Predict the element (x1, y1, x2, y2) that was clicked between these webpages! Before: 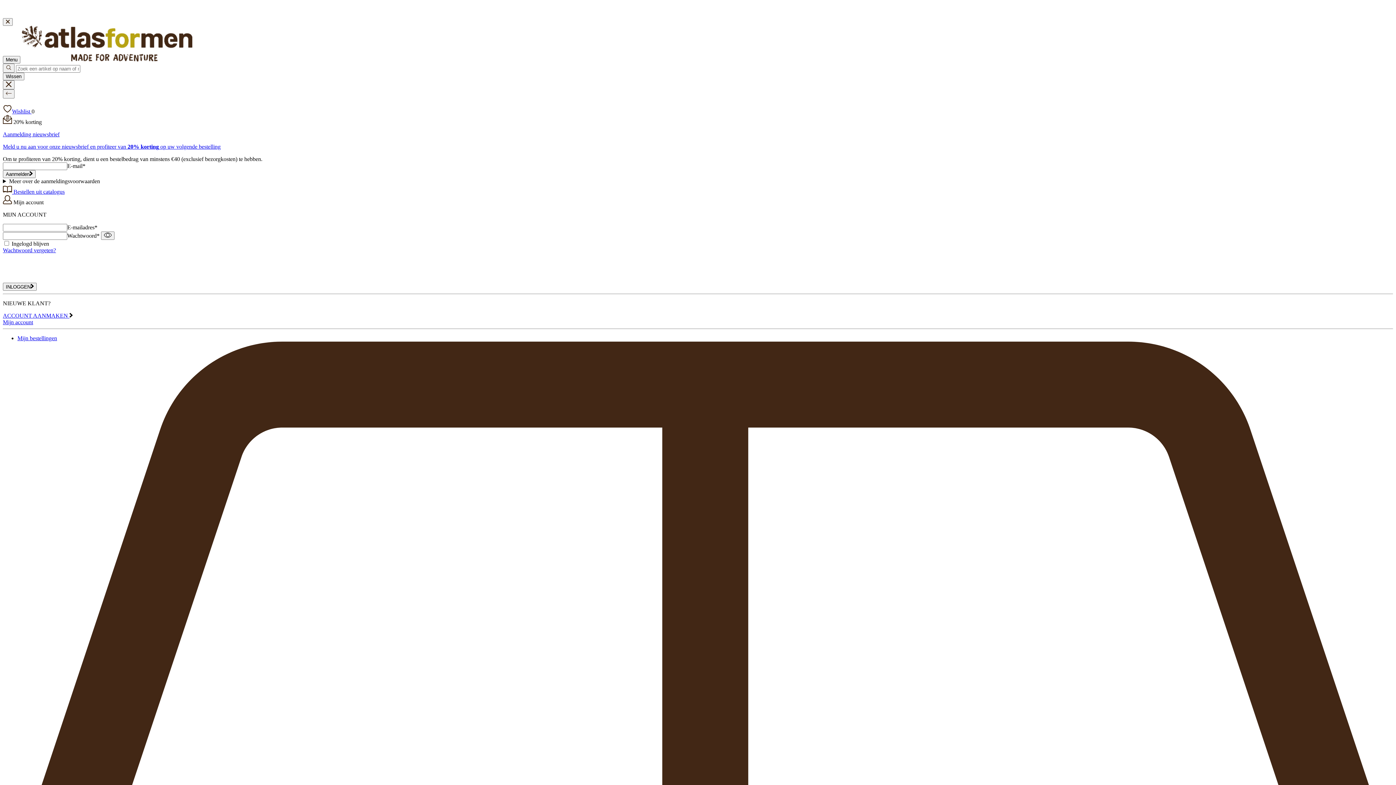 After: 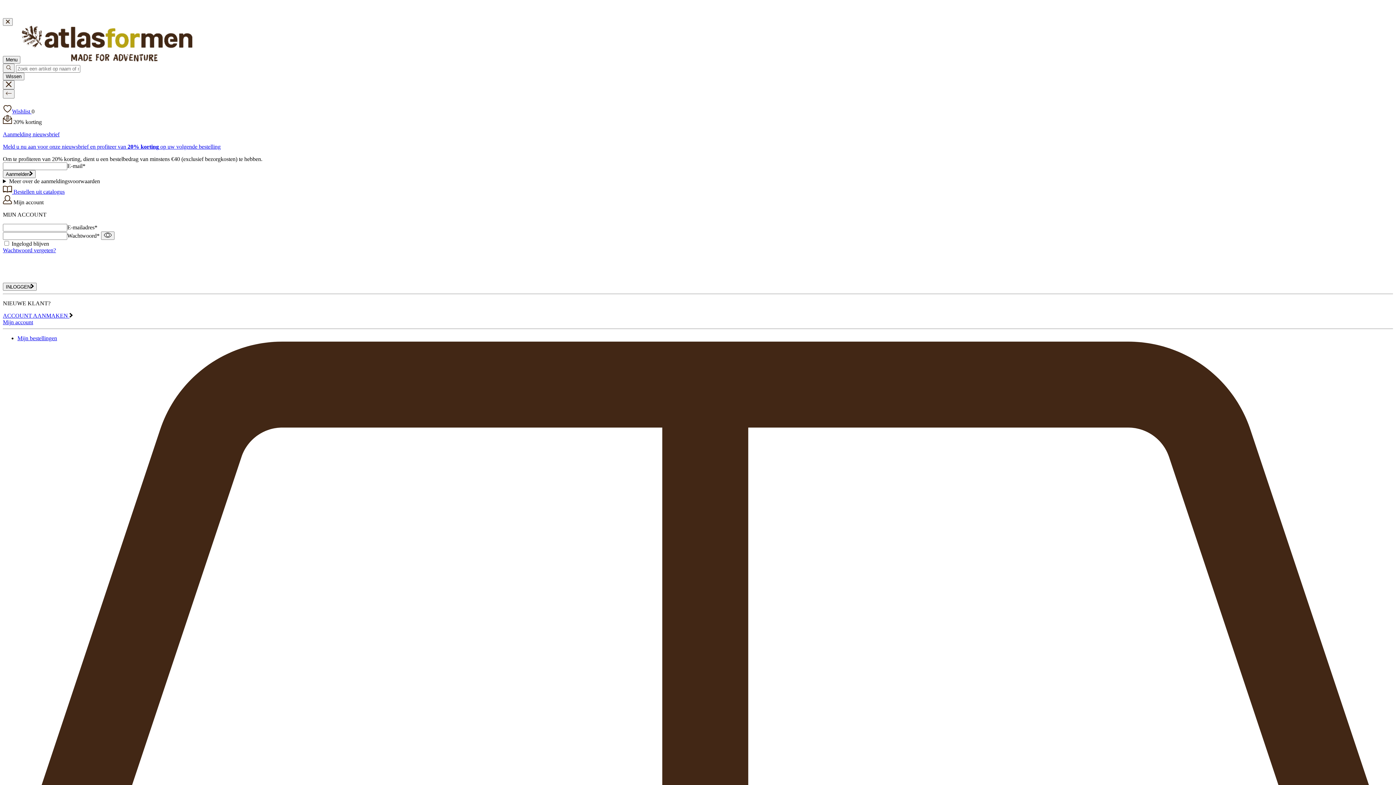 Action: label:  Mijn account bbox: (2, 199, 43, 205)